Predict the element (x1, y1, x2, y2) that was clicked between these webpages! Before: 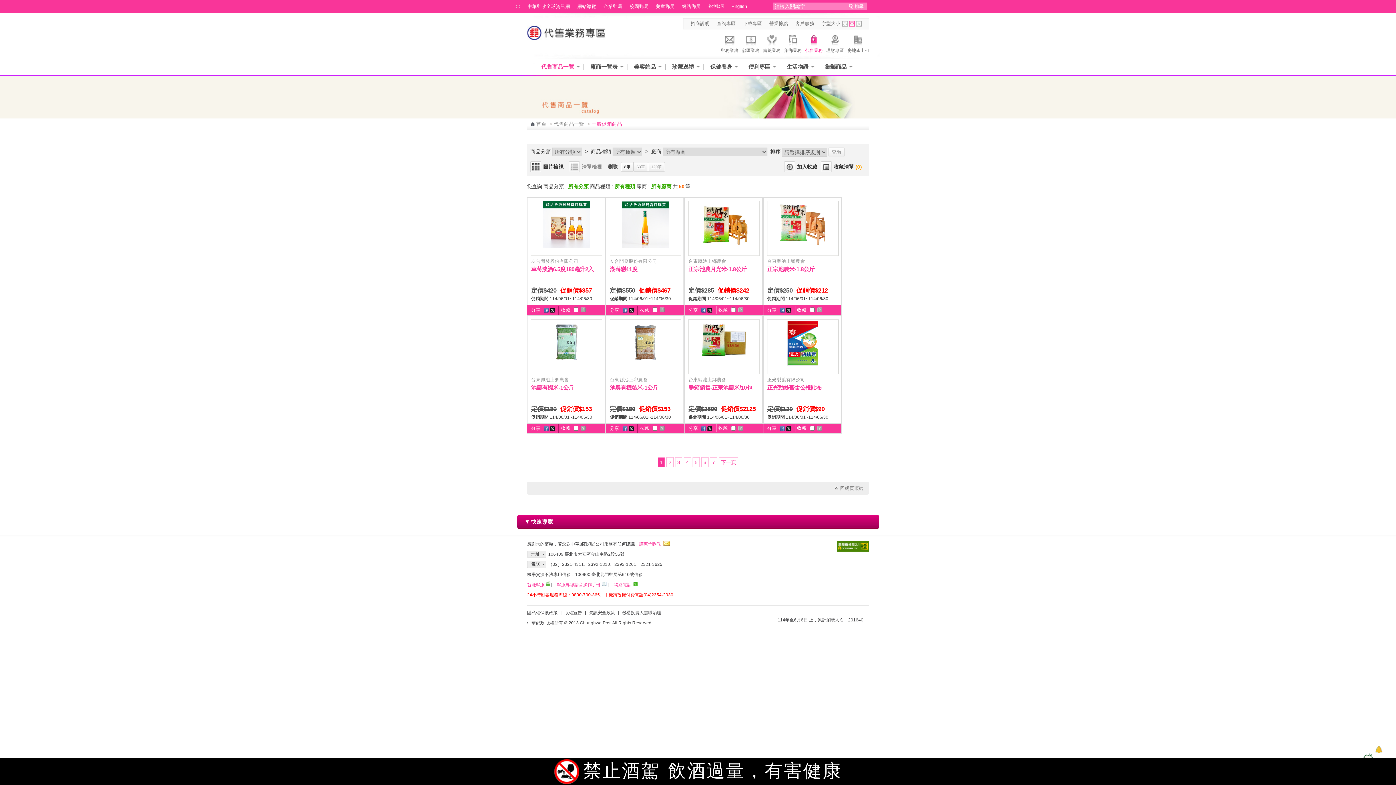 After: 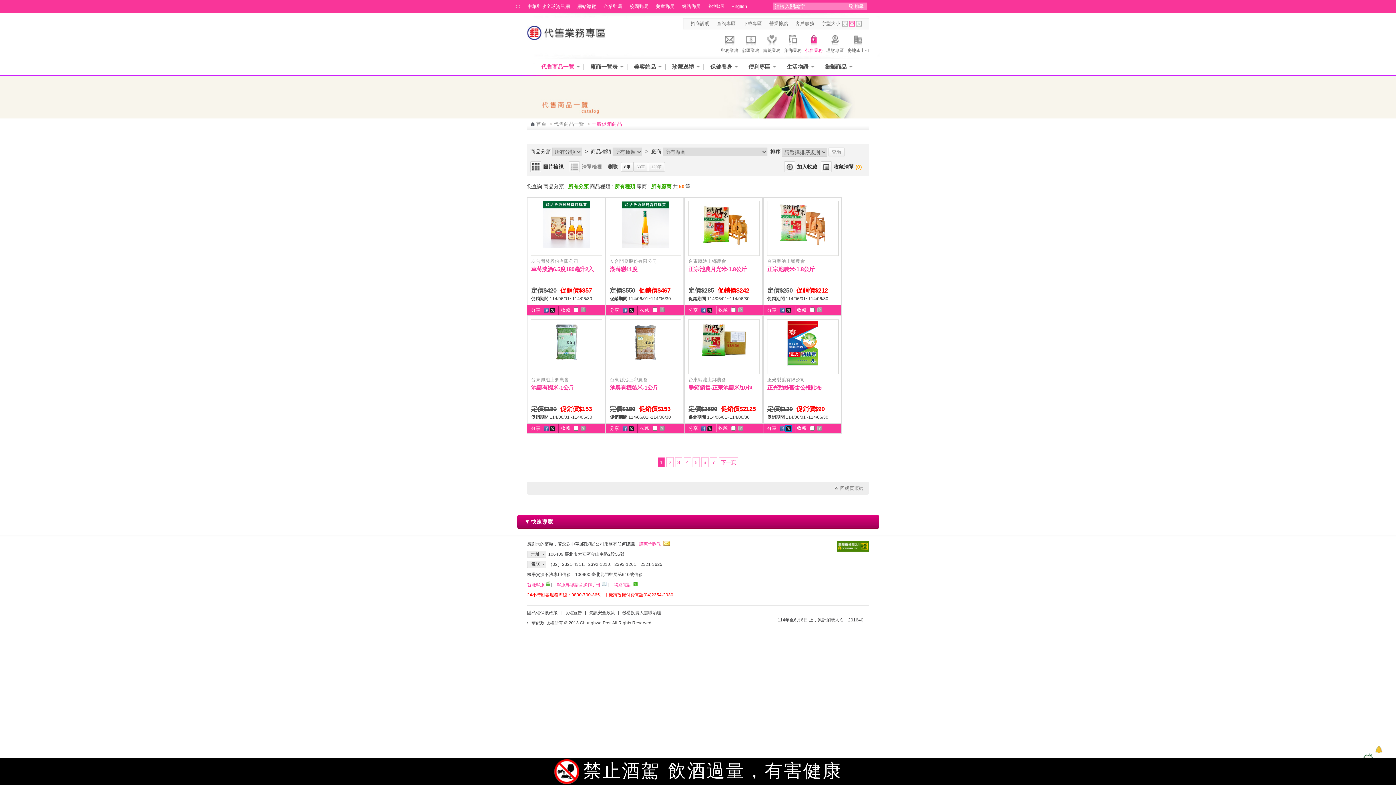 Action: bbox: (786, 426, 791, 431)